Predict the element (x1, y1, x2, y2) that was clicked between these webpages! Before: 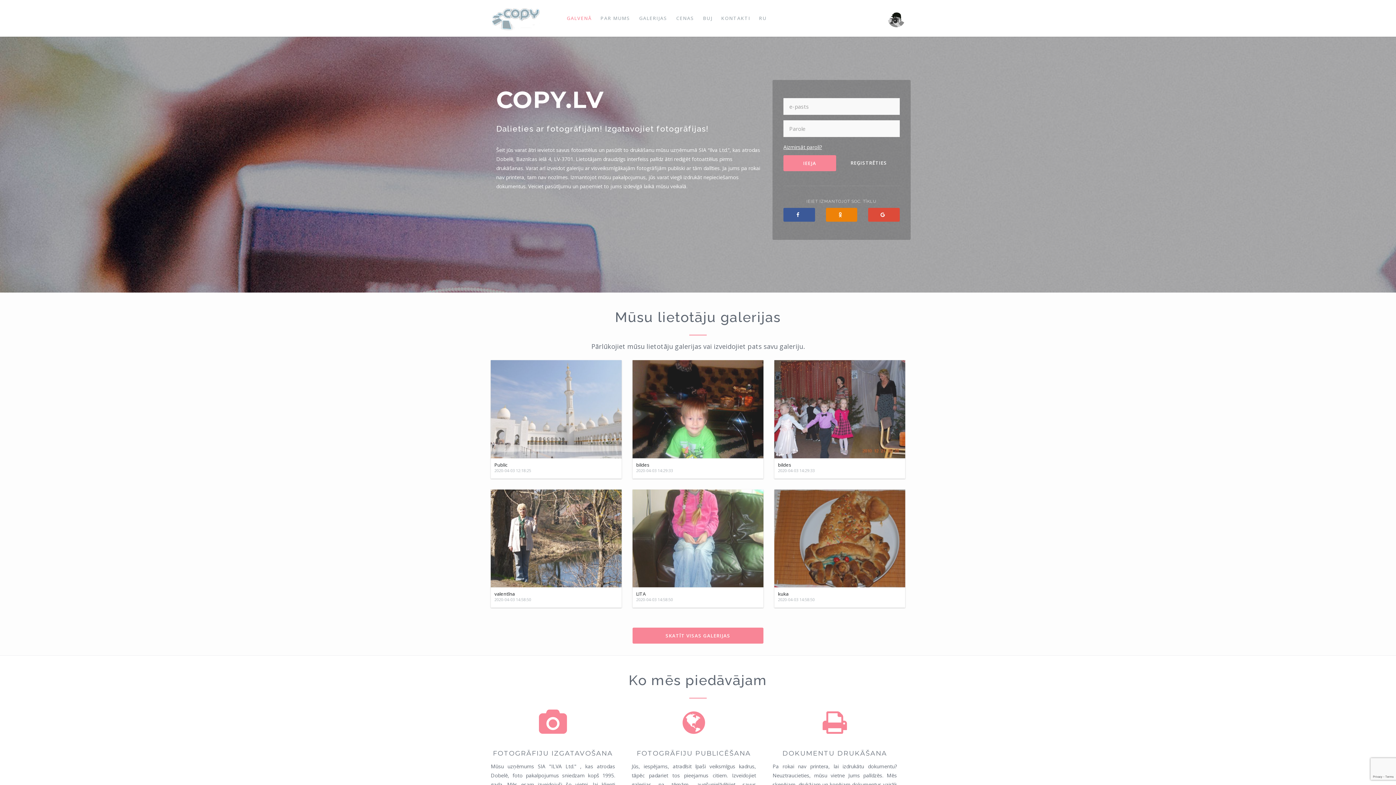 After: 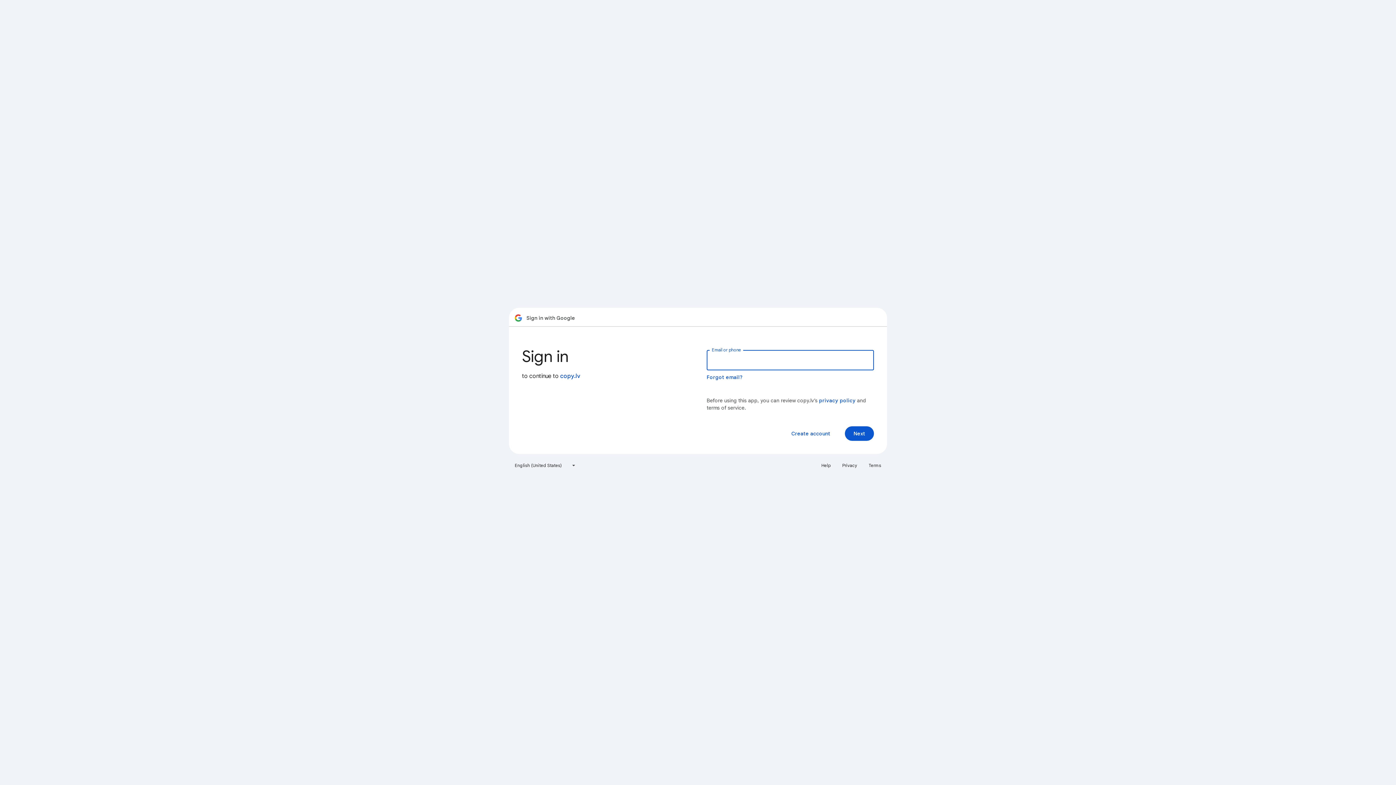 Action: bbox: (868, 208, 899, 221)